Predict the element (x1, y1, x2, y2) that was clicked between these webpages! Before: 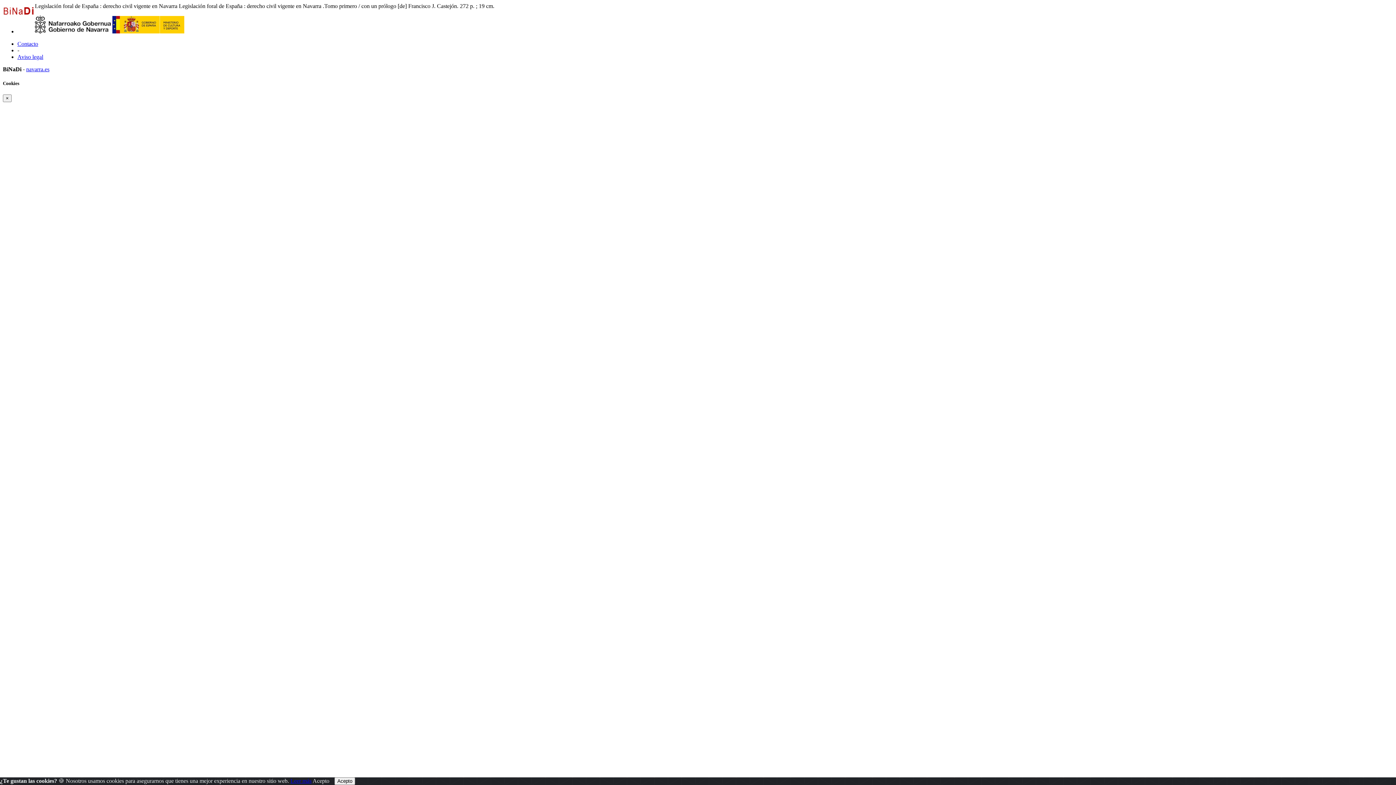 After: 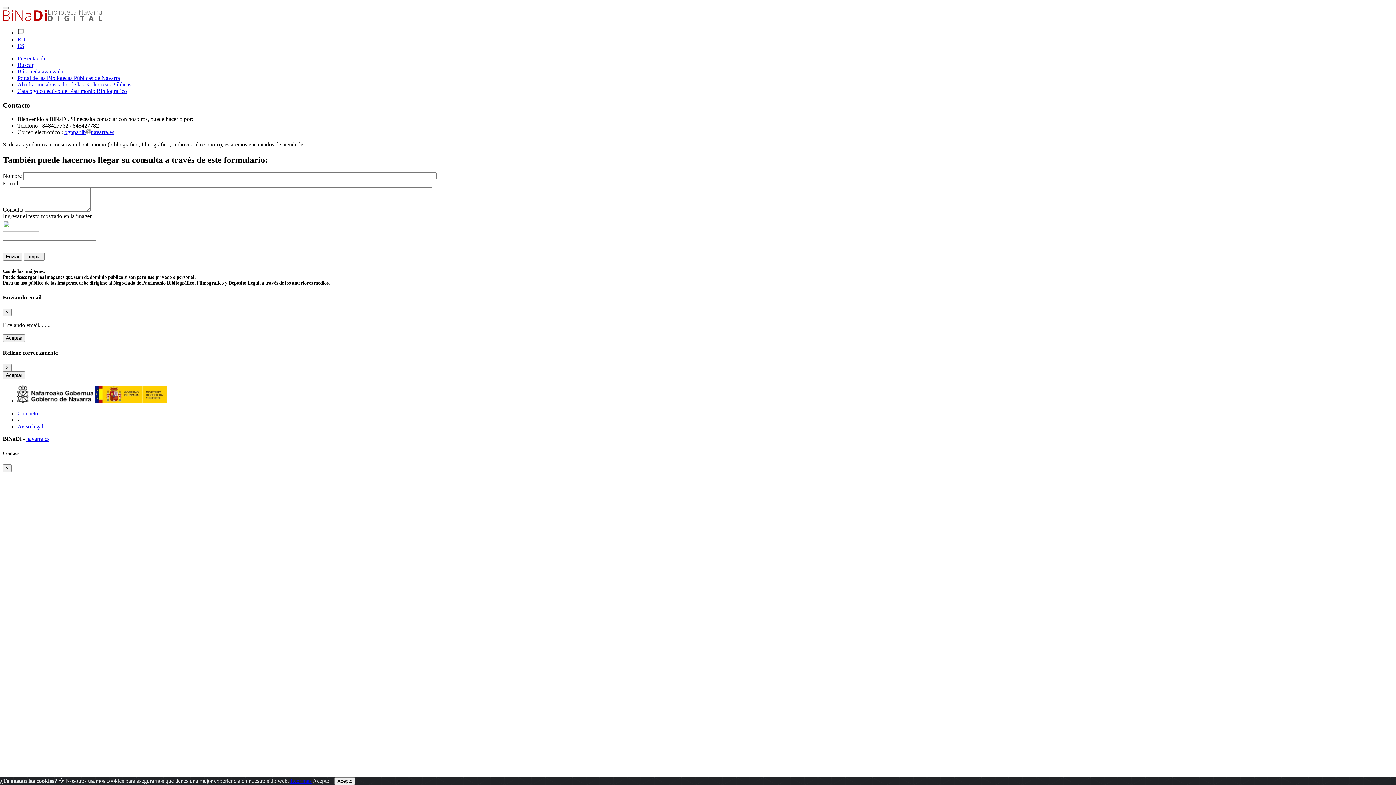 Action: label: Contacto bbox: (17, 40, 38, 46)